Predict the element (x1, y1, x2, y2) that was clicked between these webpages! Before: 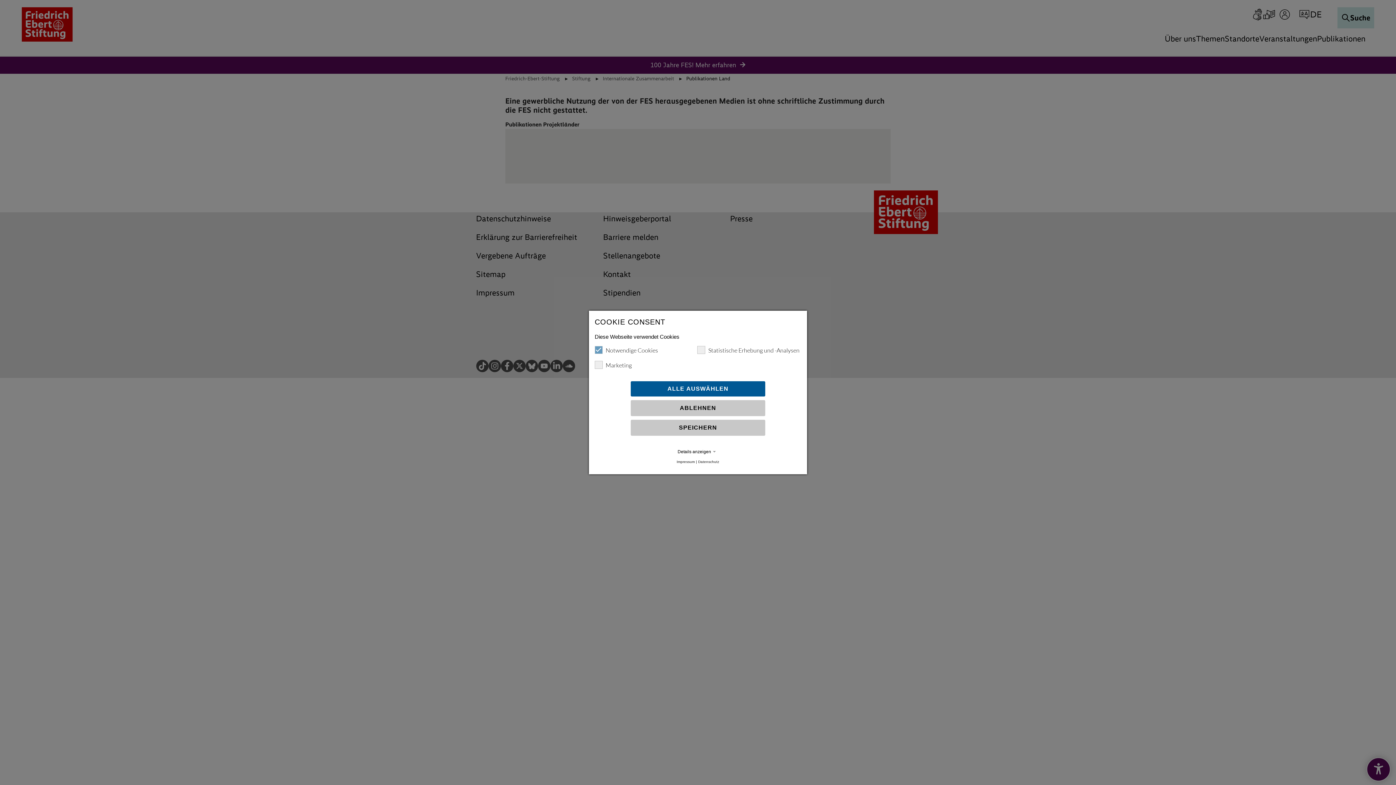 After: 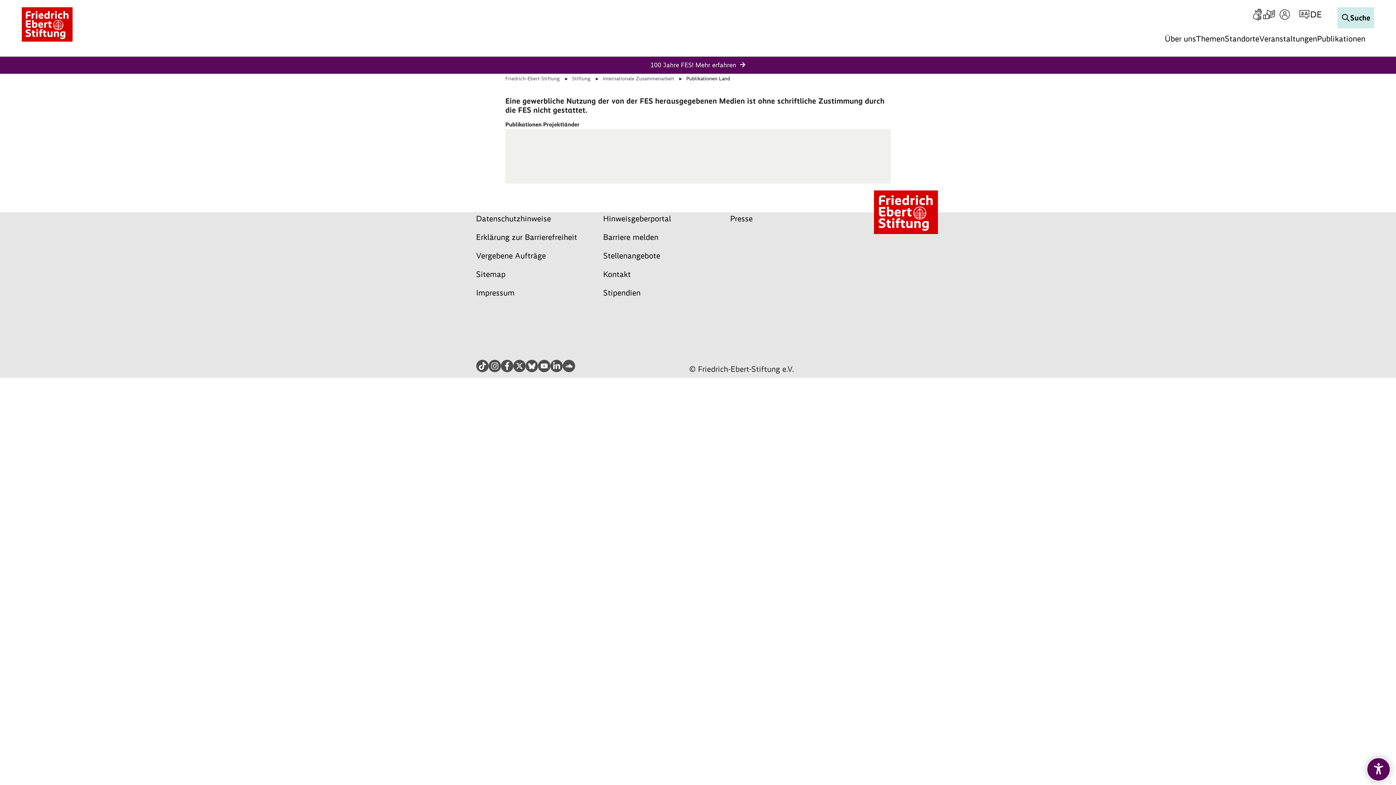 Action: bbox: (630, 400, 765, 416) label: ABLEHNEN